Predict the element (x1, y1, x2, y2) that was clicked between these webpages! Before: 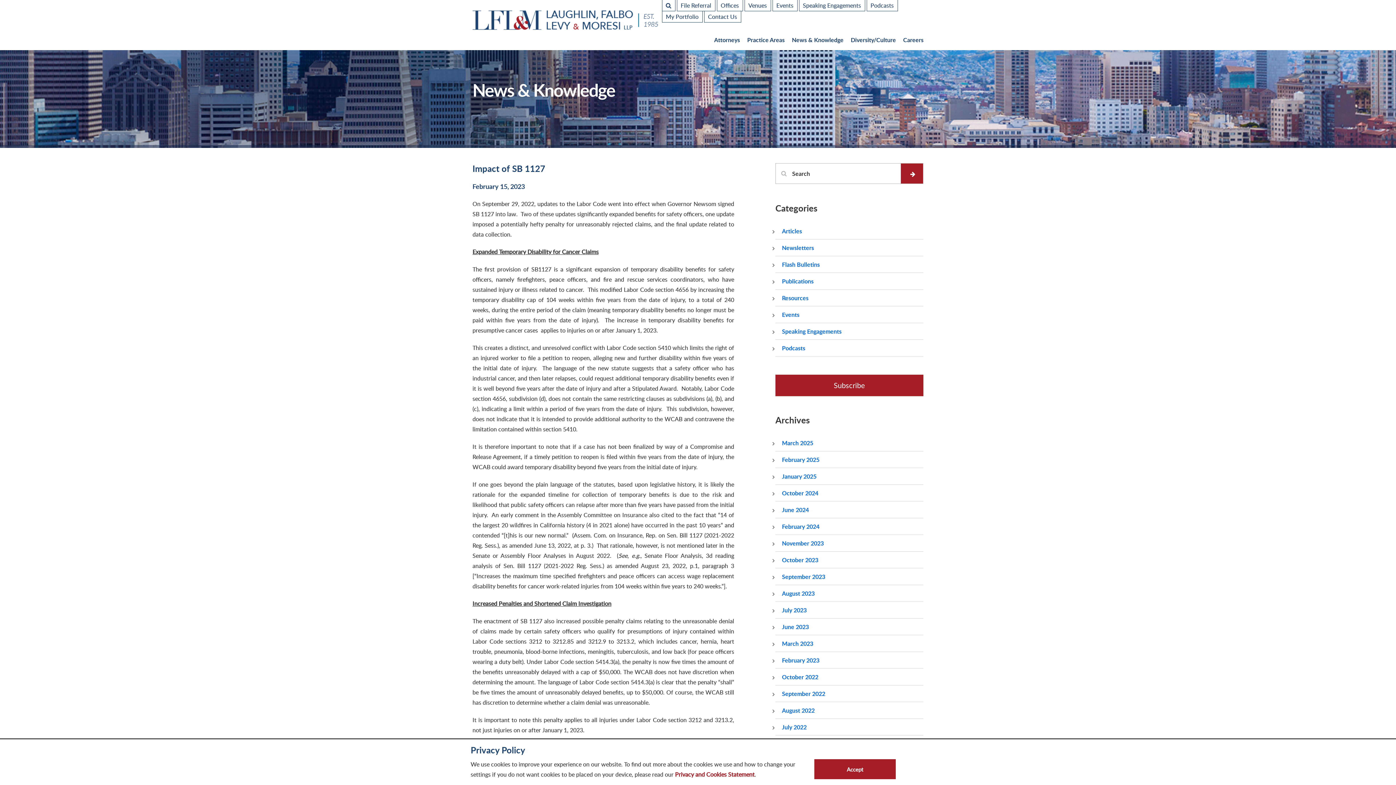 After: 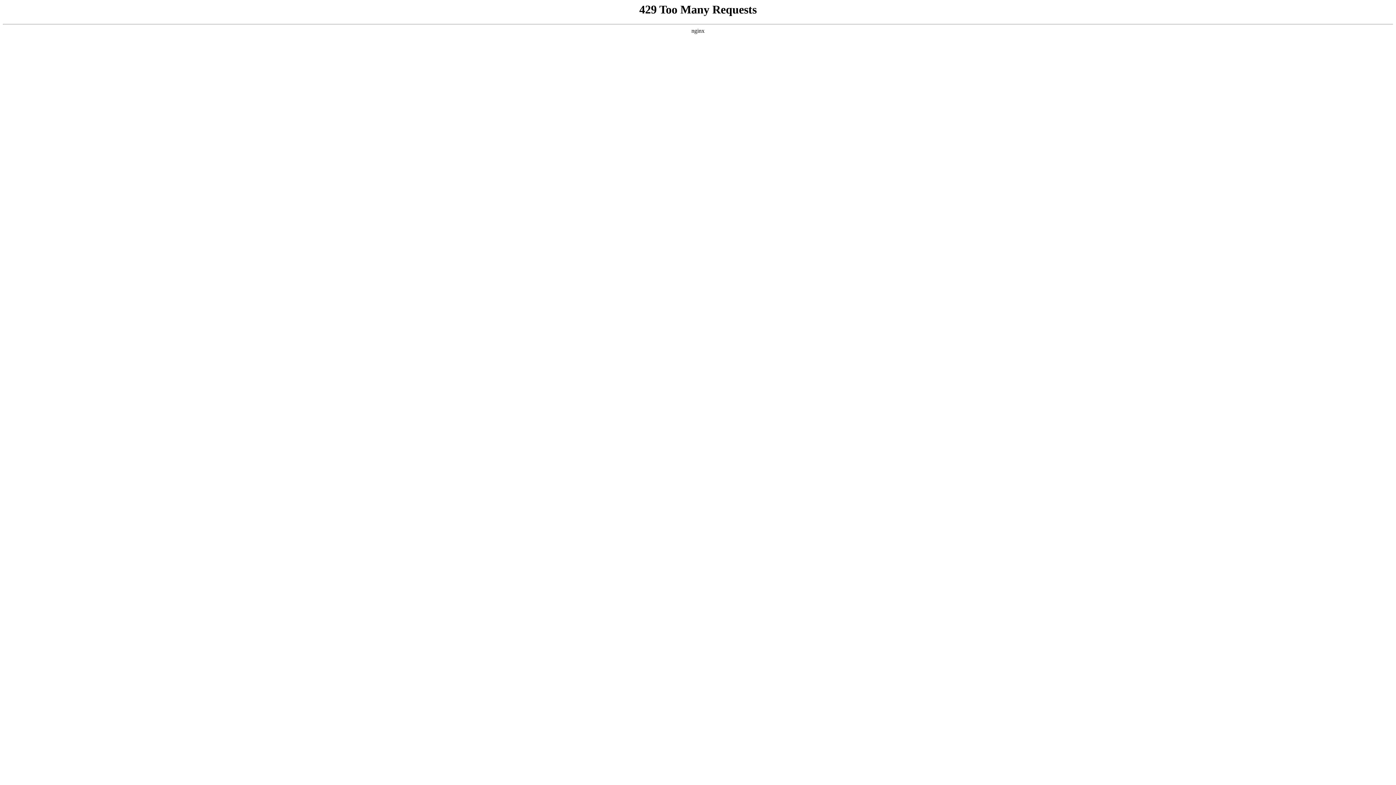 Action: bbox: (775, 289, 923, 306) label: Resources